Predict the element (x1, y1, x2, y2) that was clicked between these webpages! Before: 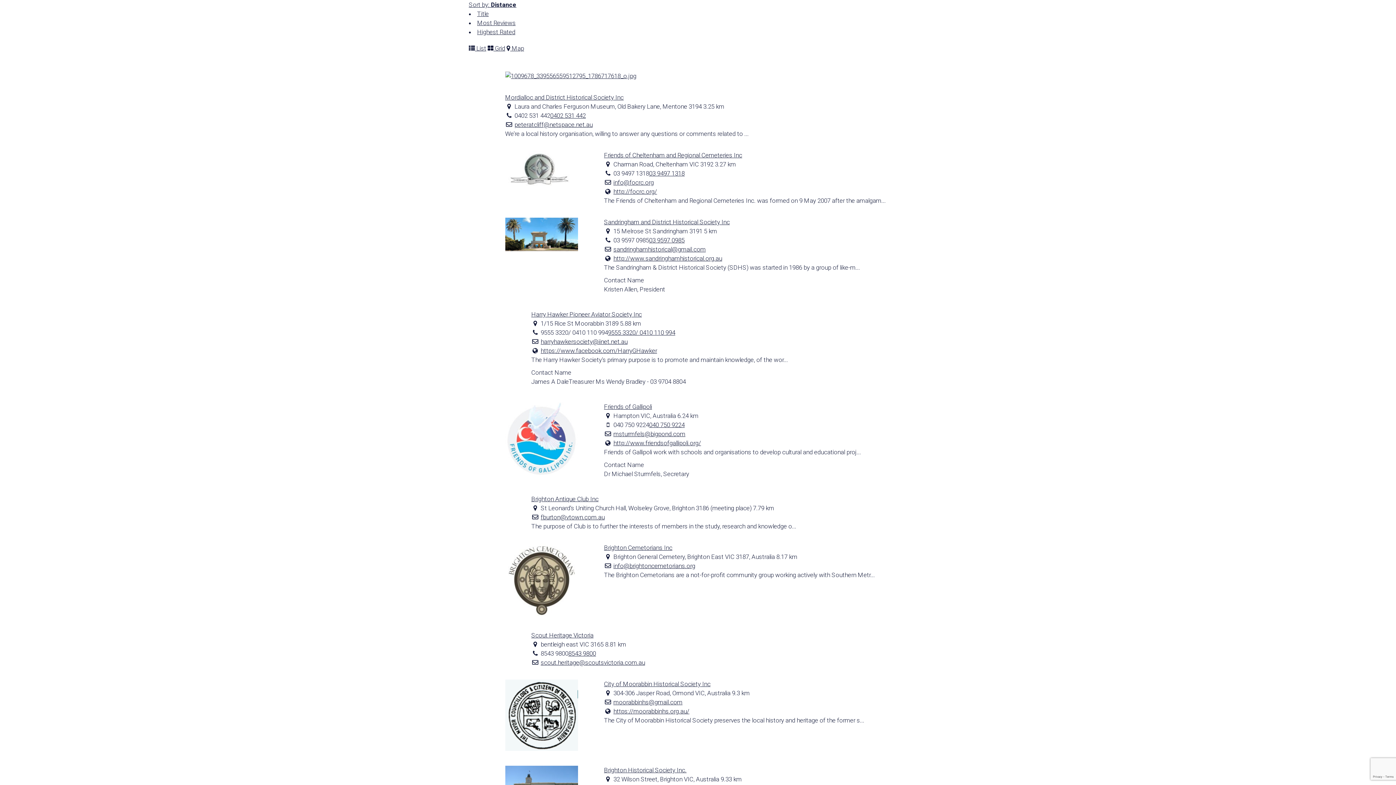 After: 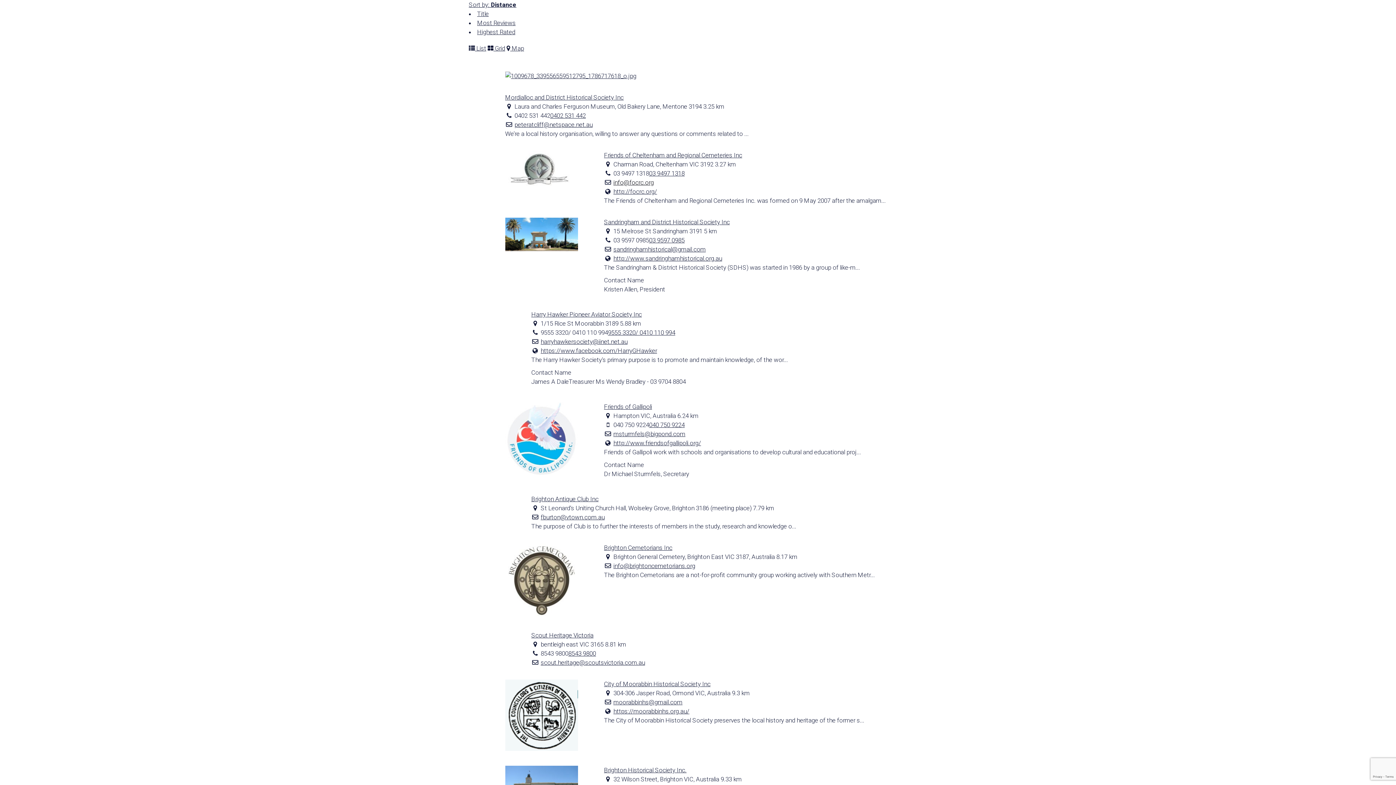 Action: bbox: (613, 178, 653, 186) label: info@focrc.org